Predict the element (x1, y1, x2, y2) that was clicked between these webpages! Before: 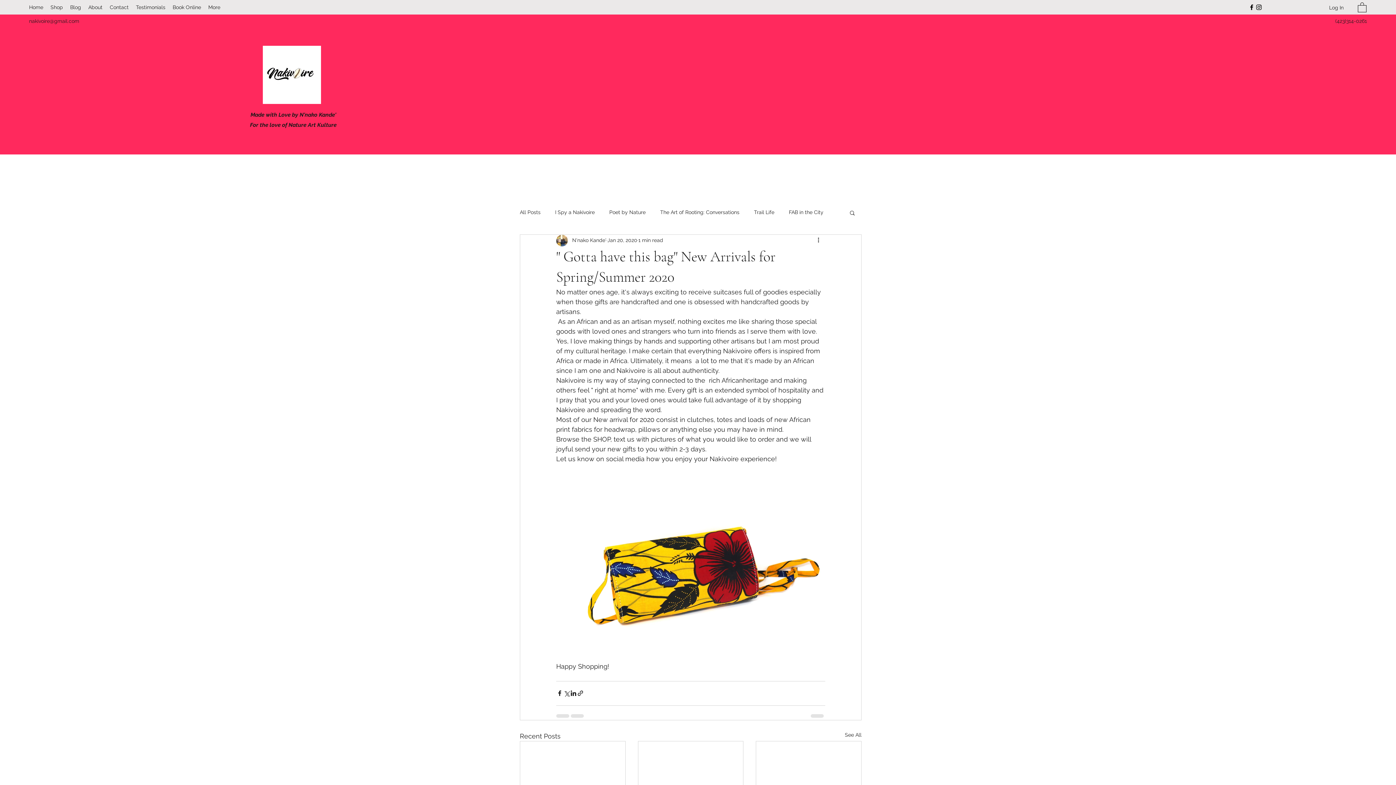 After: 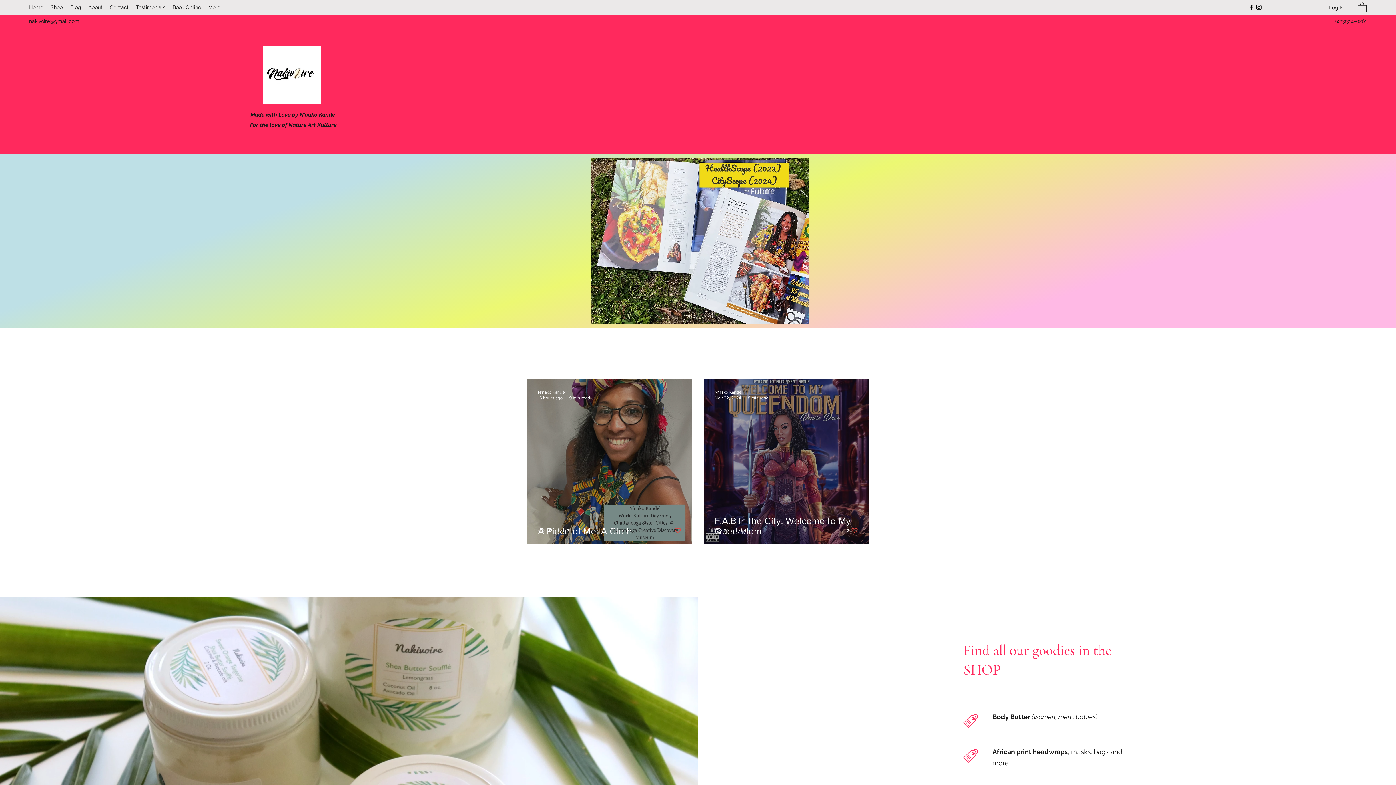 Action: bbox: (25, 1, 46, 12) label: Home